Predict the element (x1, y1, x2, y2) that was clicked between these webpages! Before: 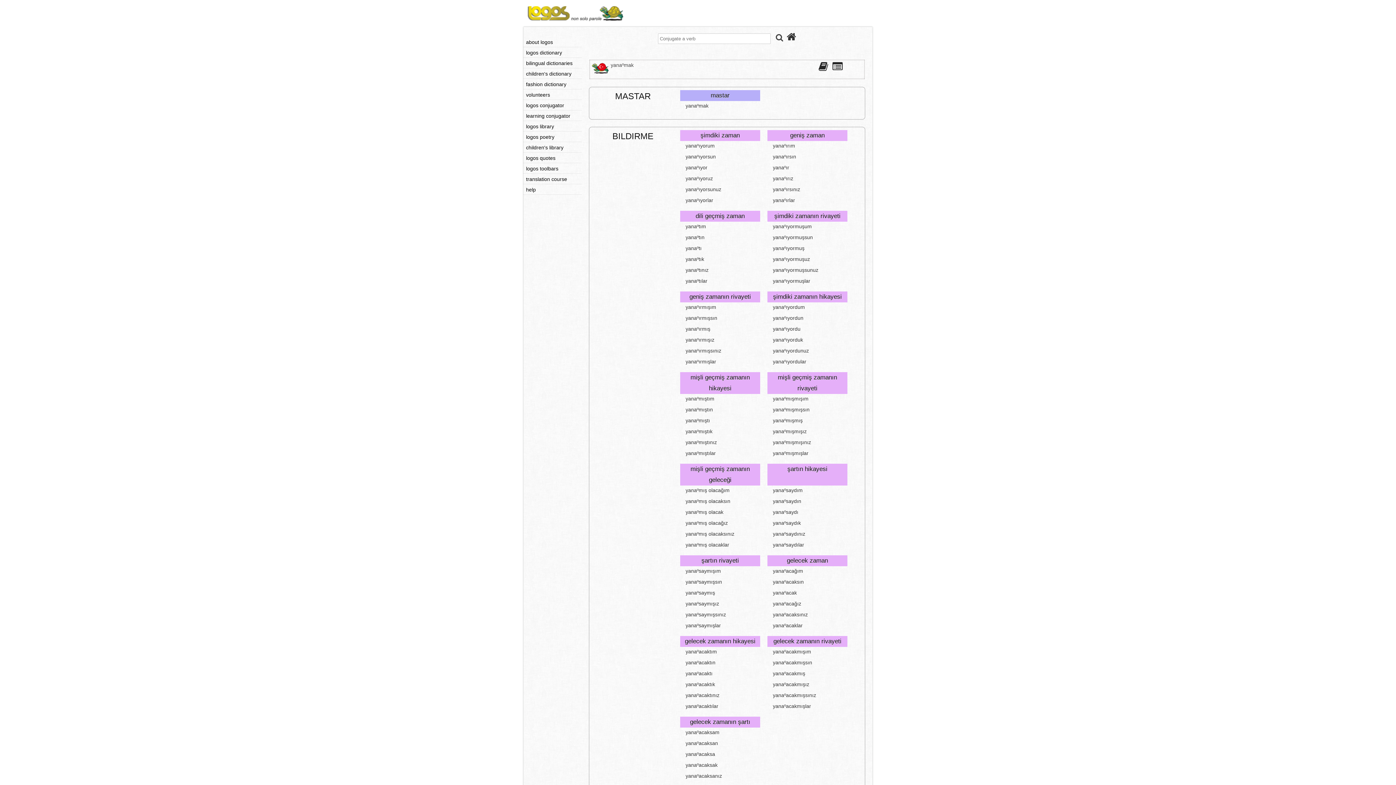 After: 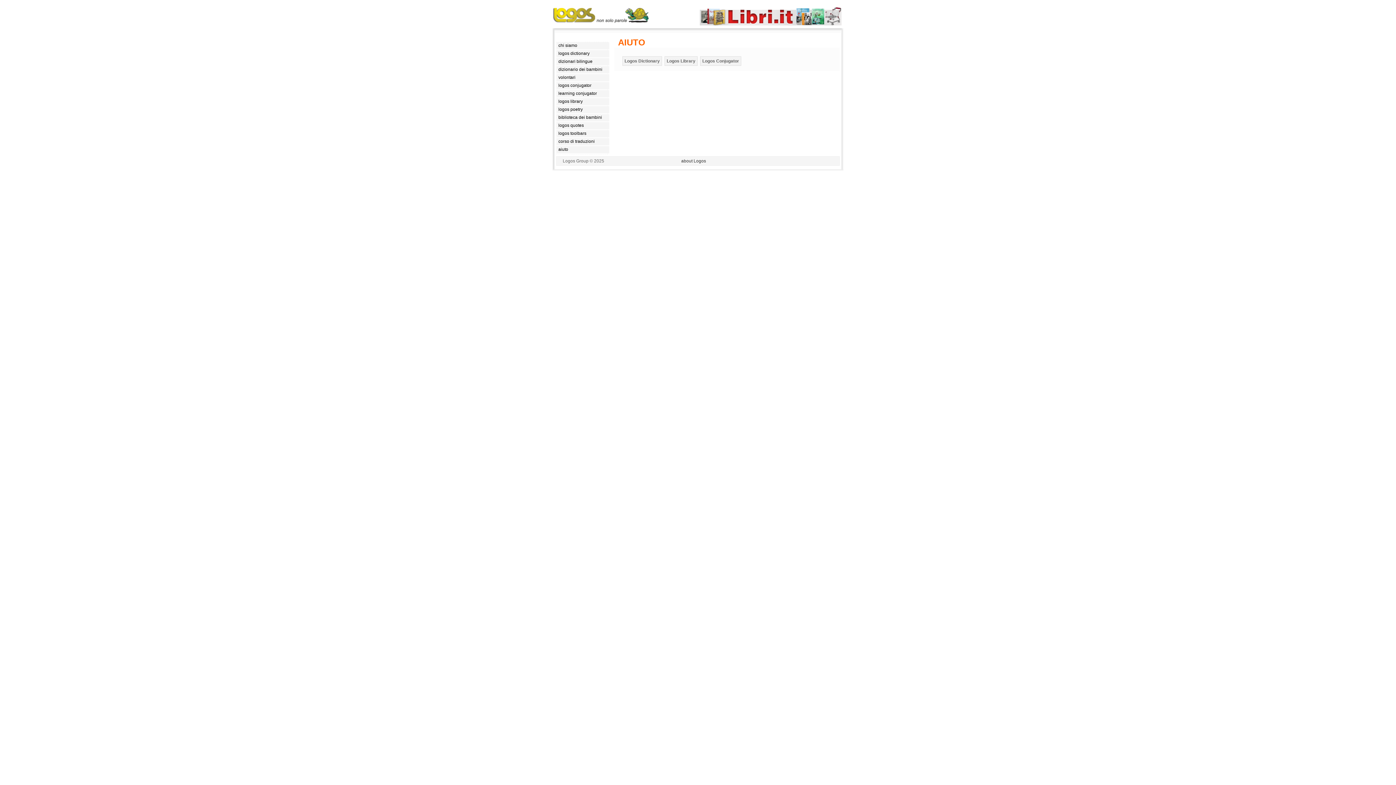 Action: label: help bbox: (525, 186, 581, 193)